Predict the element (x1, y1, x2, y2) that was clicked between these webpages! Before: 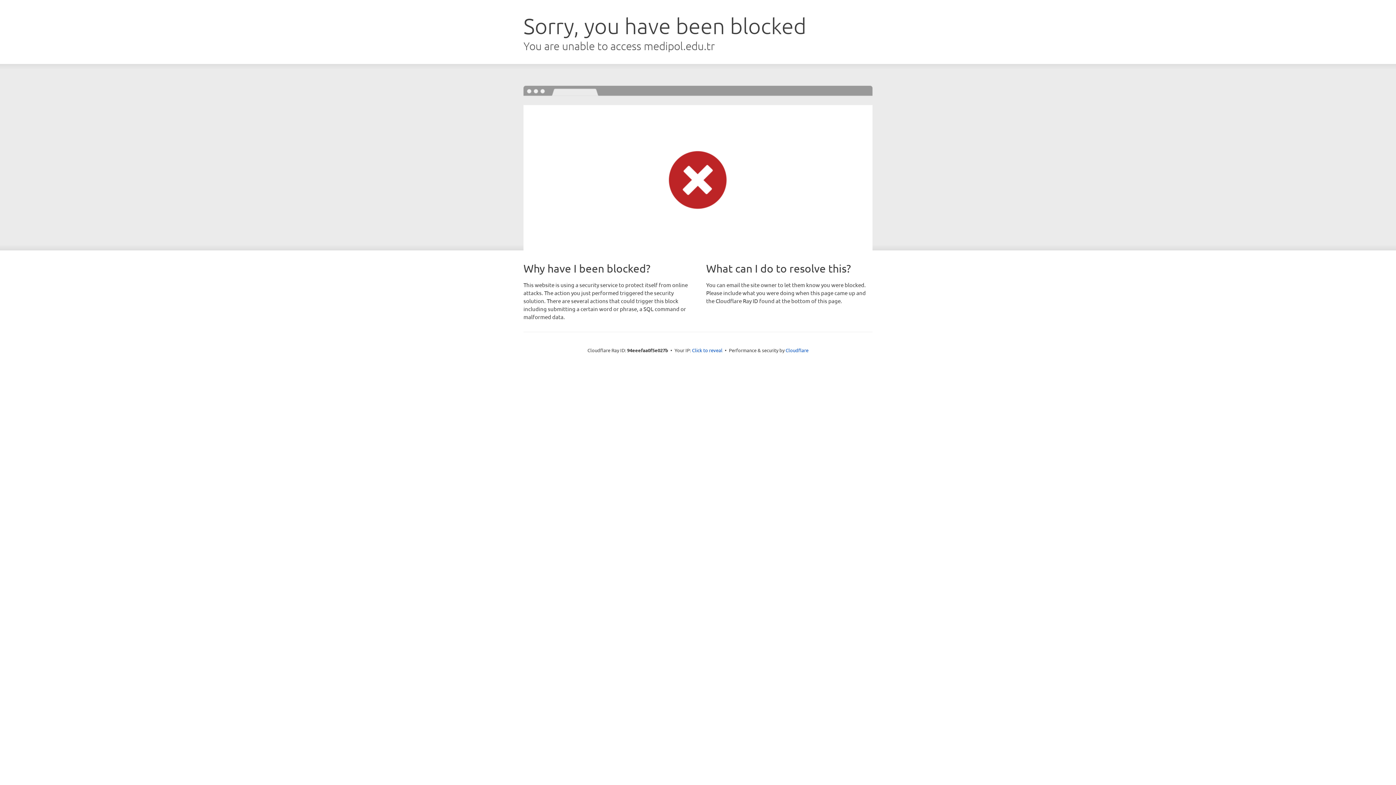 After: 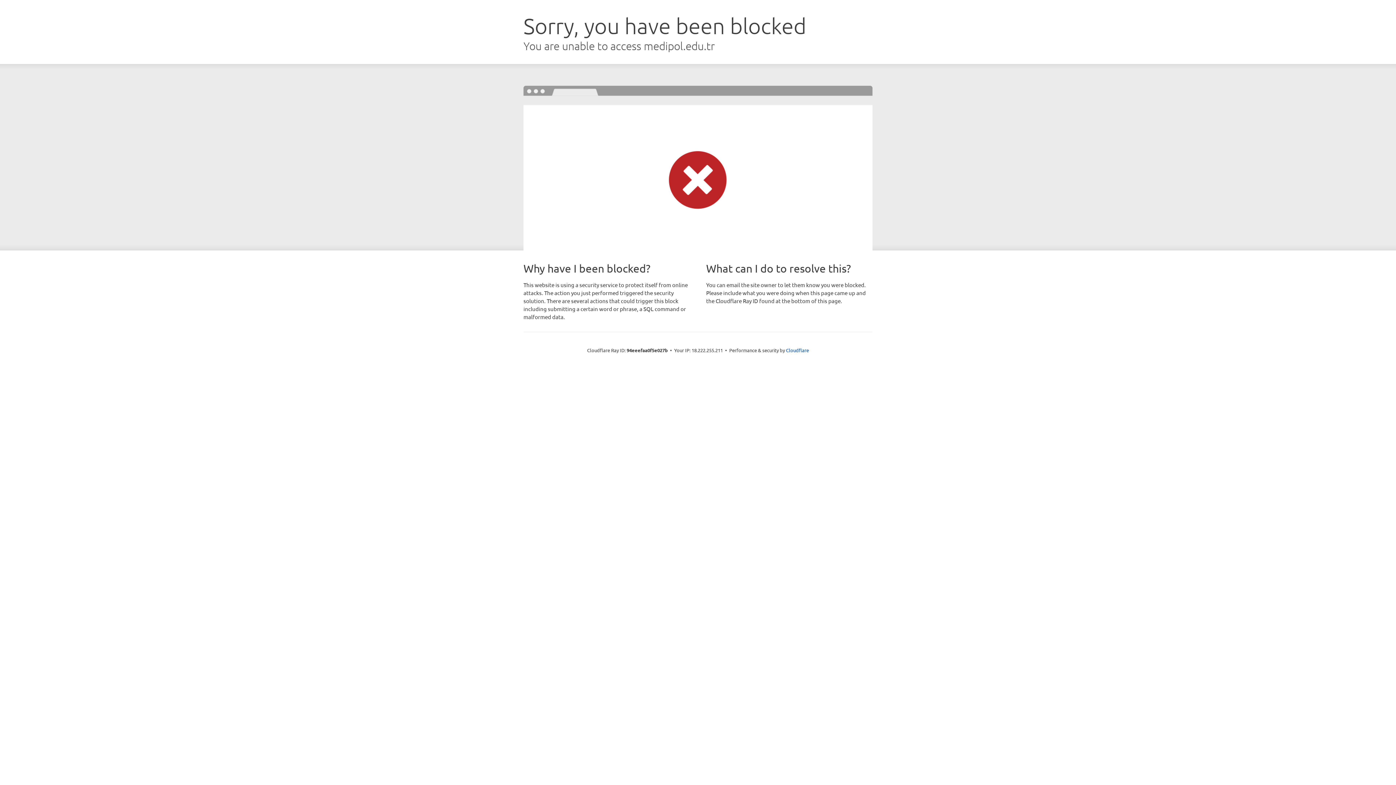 Action: bbox: (692, 346, 722, 353) label: Click to reveal